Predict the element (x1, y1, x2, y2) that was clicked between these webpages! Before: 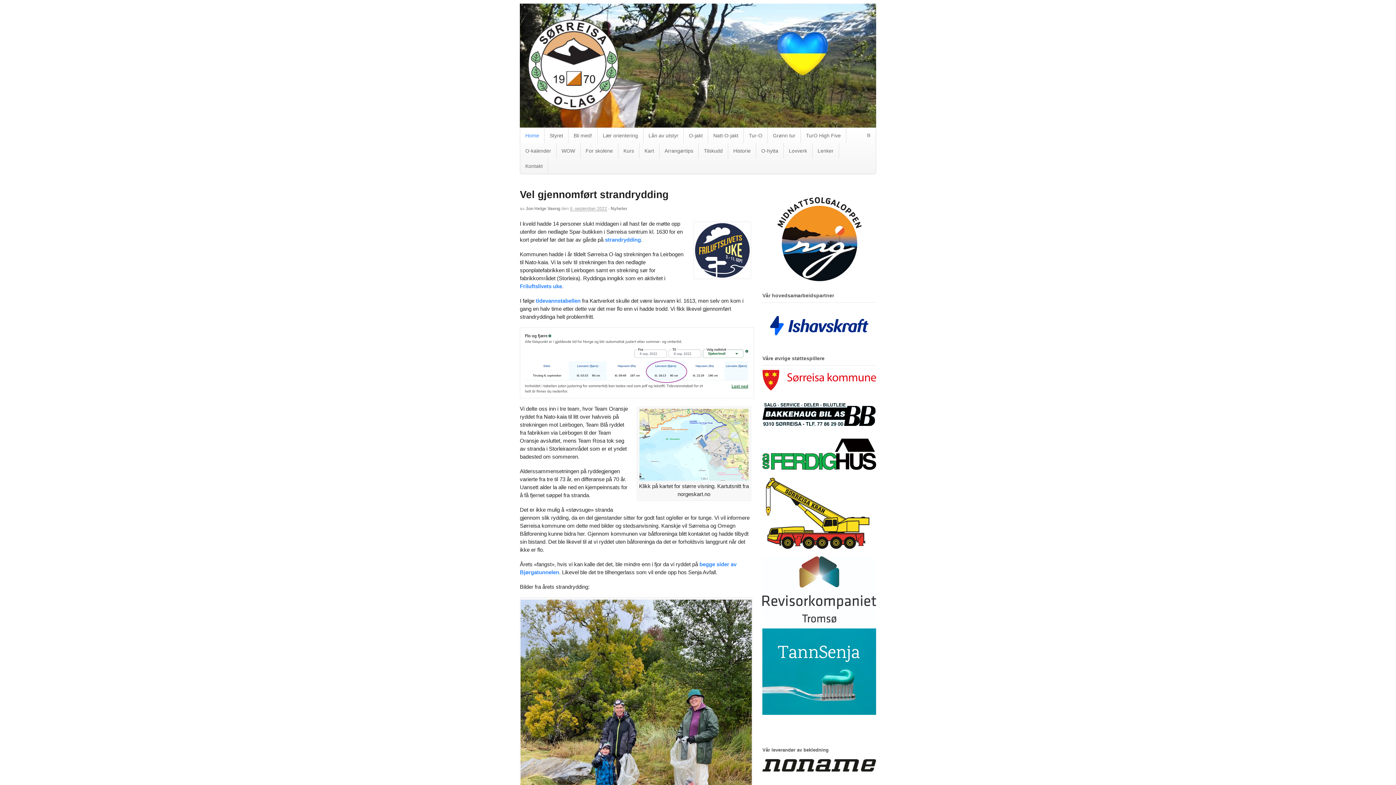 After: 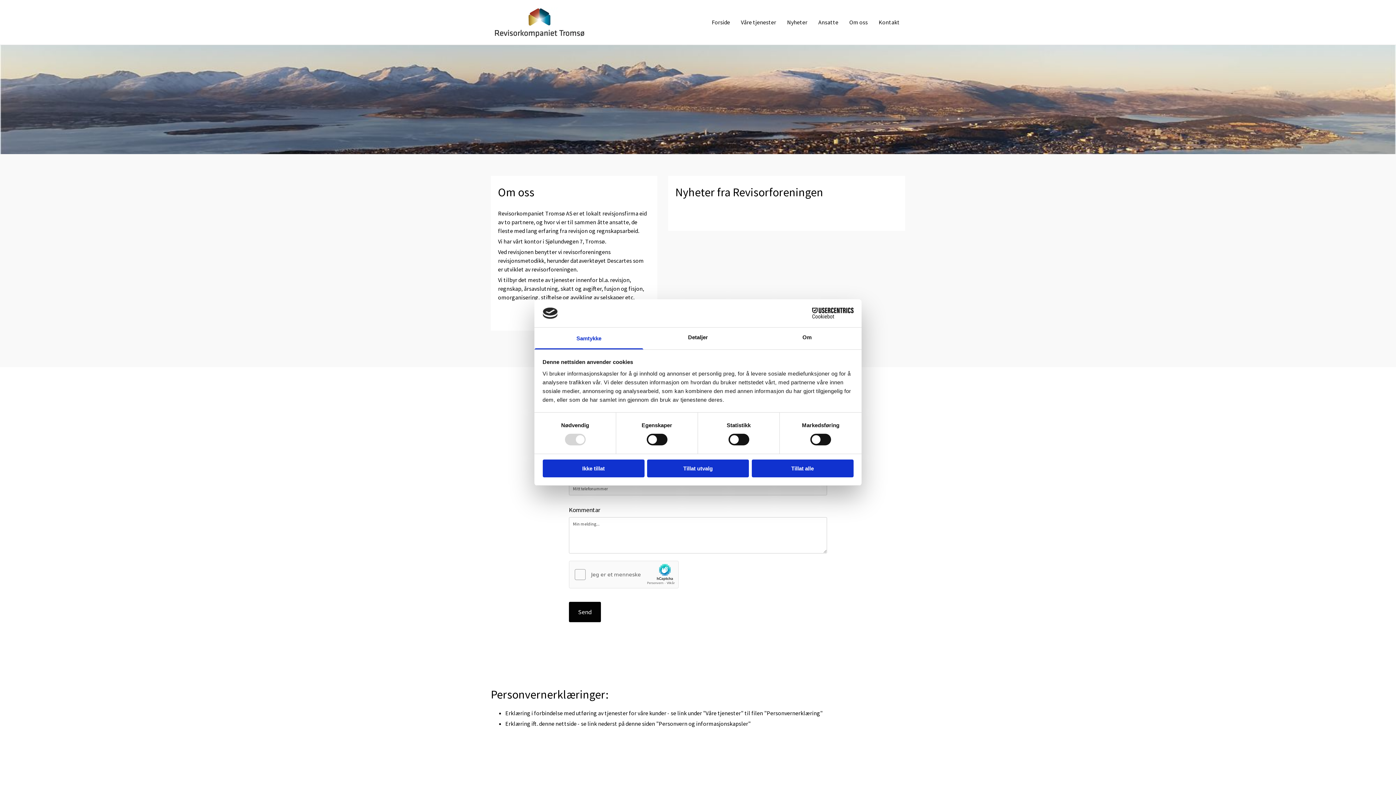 Action: bbox: (762, 617, 876, 622)